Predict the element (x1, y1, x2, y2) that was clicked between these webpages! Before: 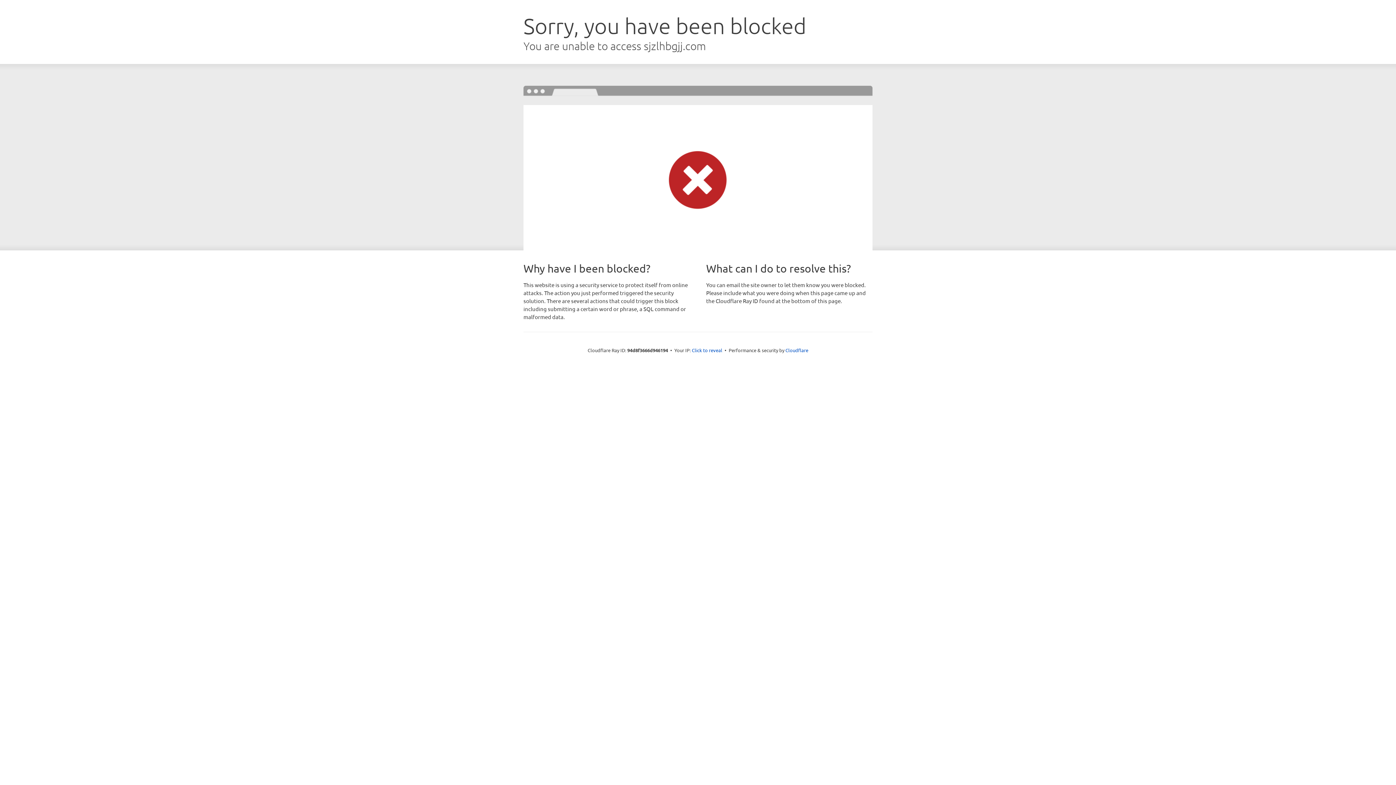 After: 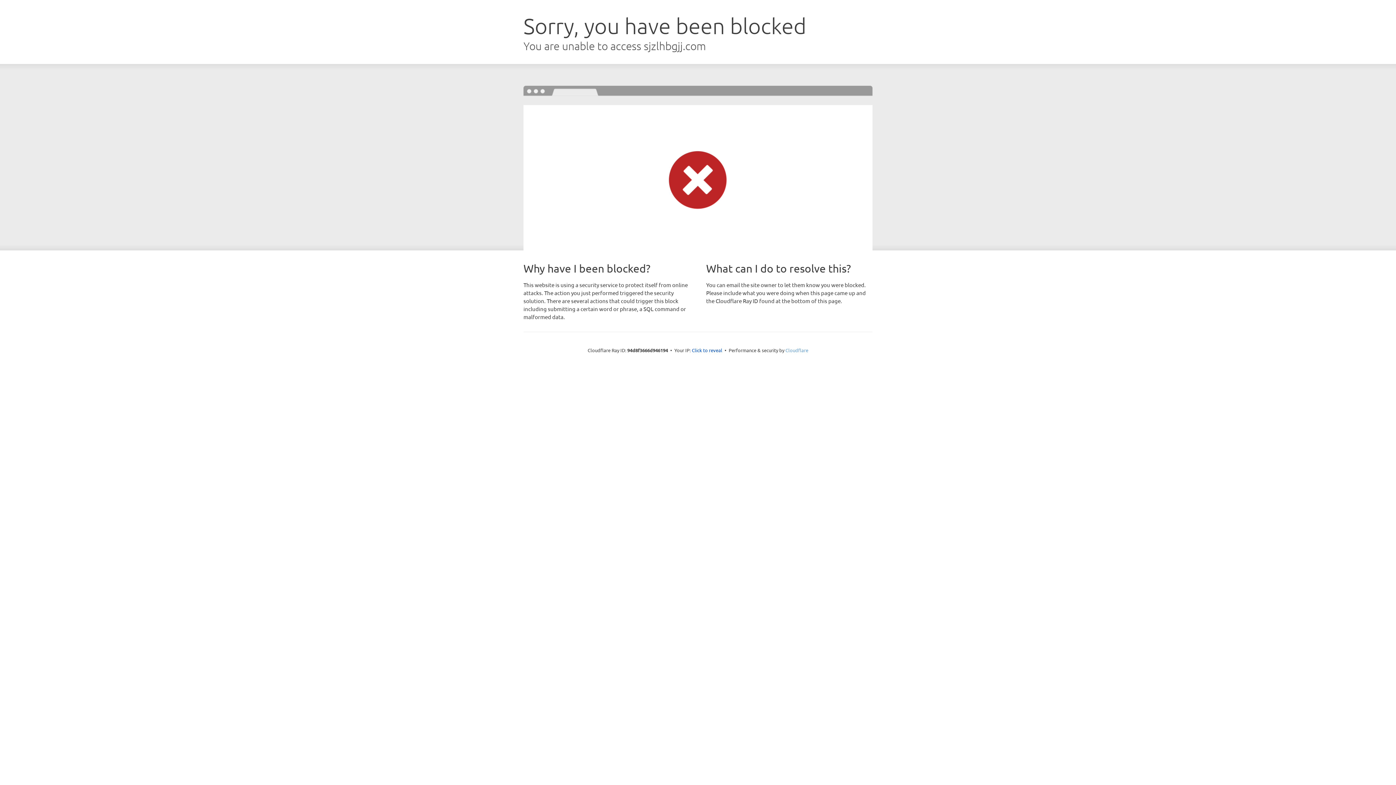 Action: label: Cloudflare bbox: (785, 347, 808, 353)